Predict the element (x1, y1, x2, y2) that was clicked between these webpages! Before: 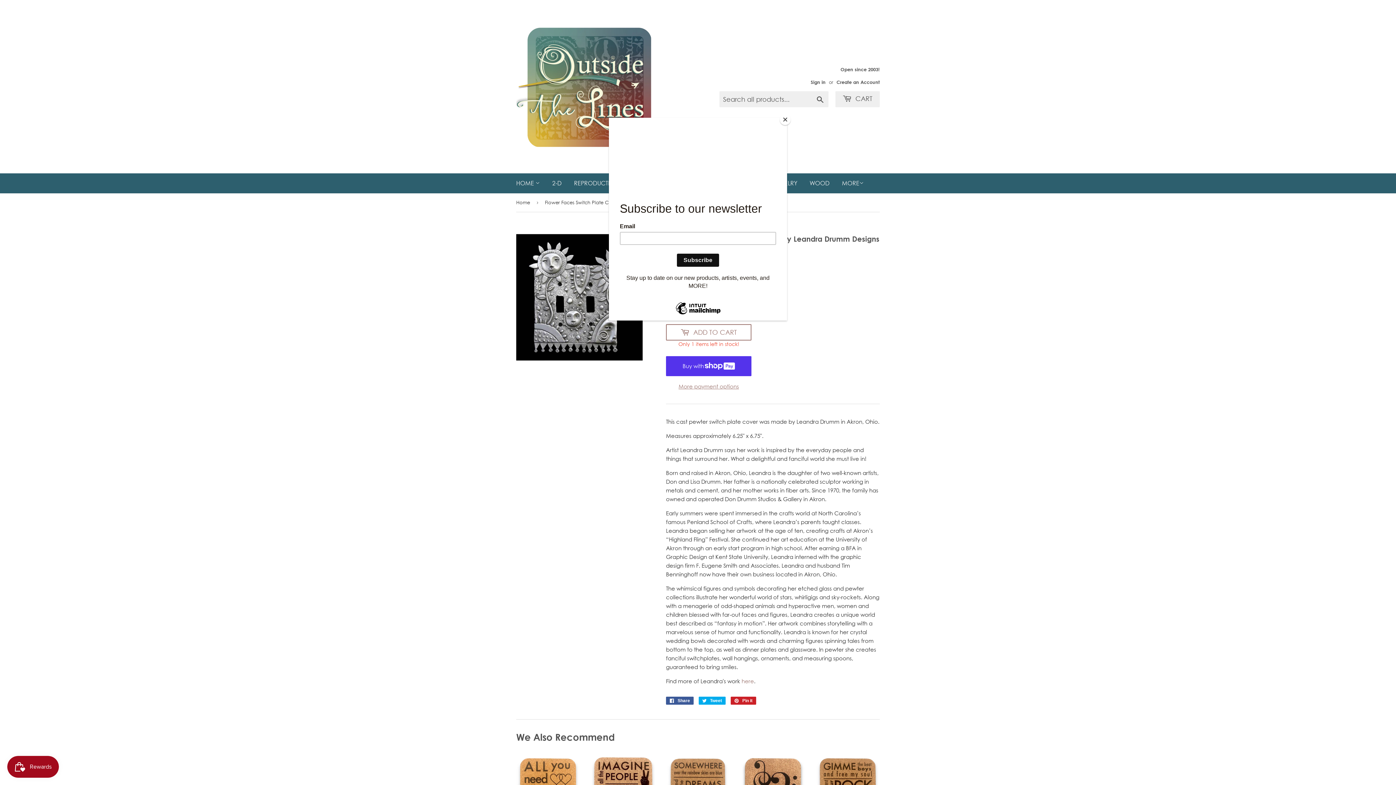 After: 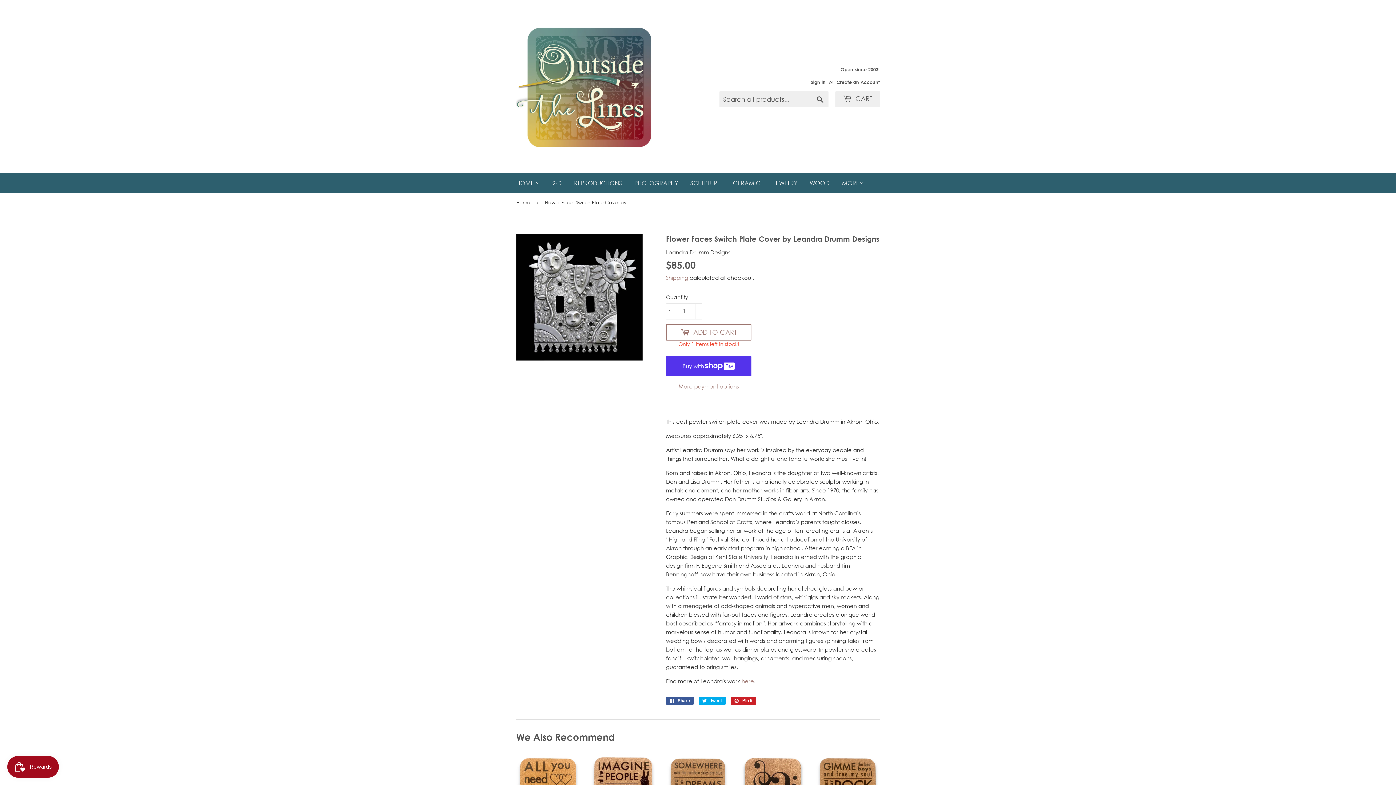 Action: label: Close bbox: (780, 114, 790, 125)